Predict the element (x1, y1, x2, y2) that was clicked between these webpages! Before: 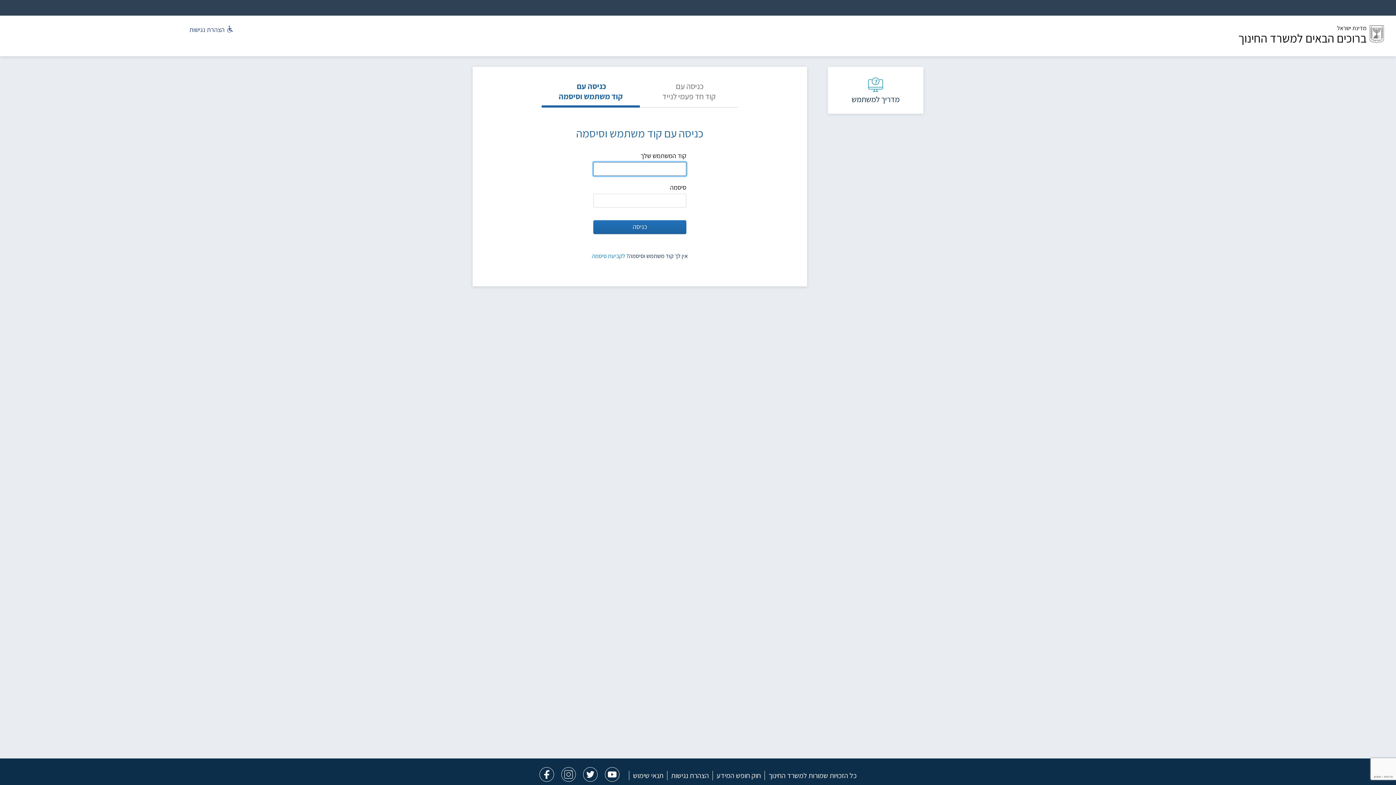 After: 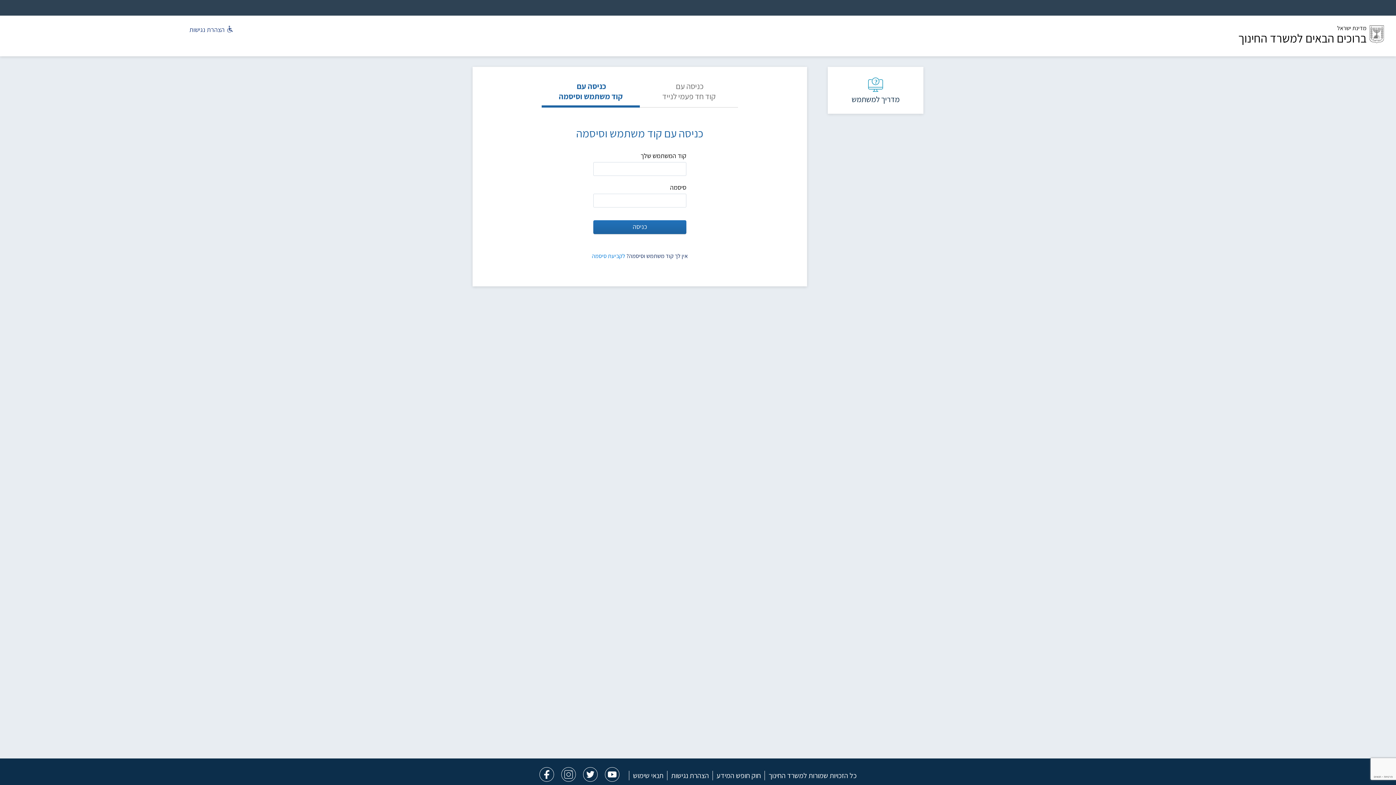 Action: bbox: (579, 774, 601, 784)